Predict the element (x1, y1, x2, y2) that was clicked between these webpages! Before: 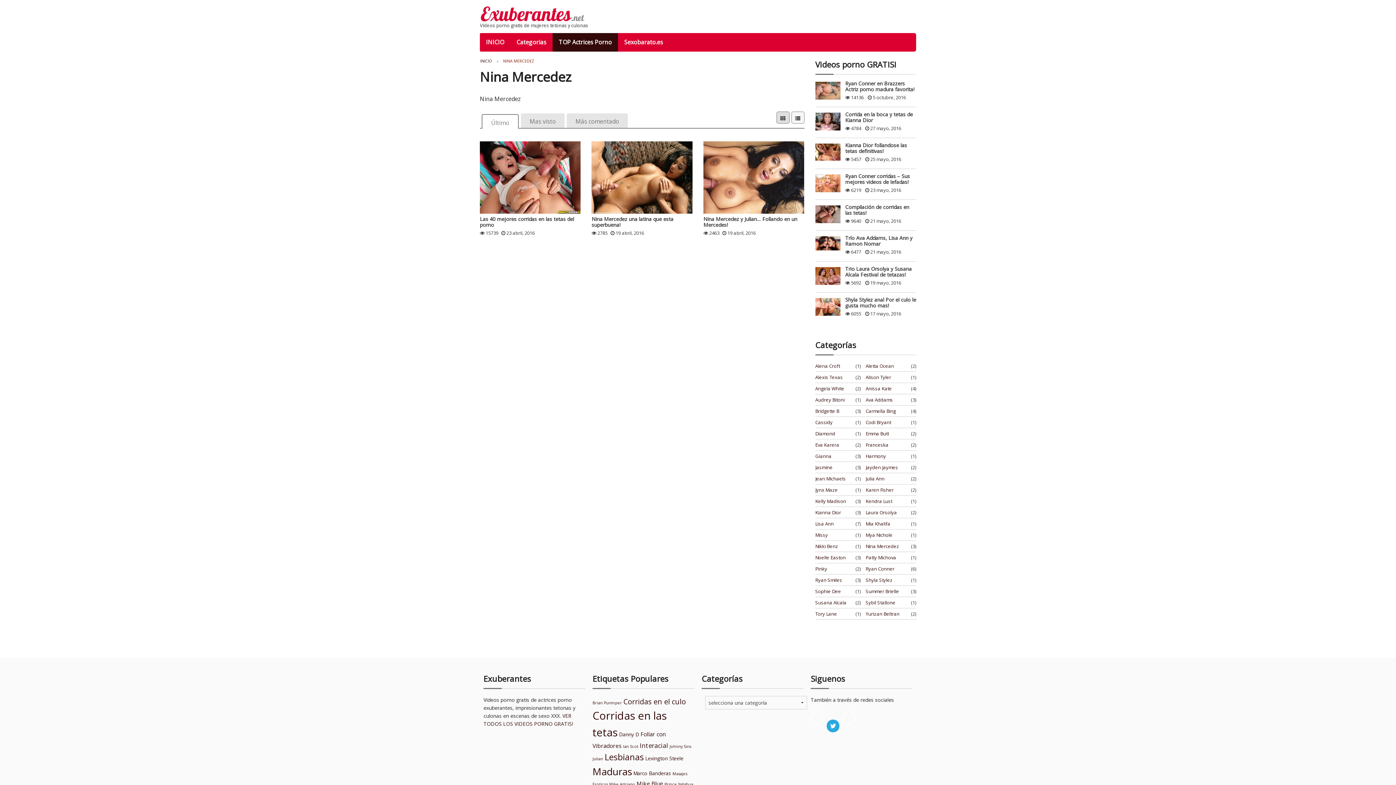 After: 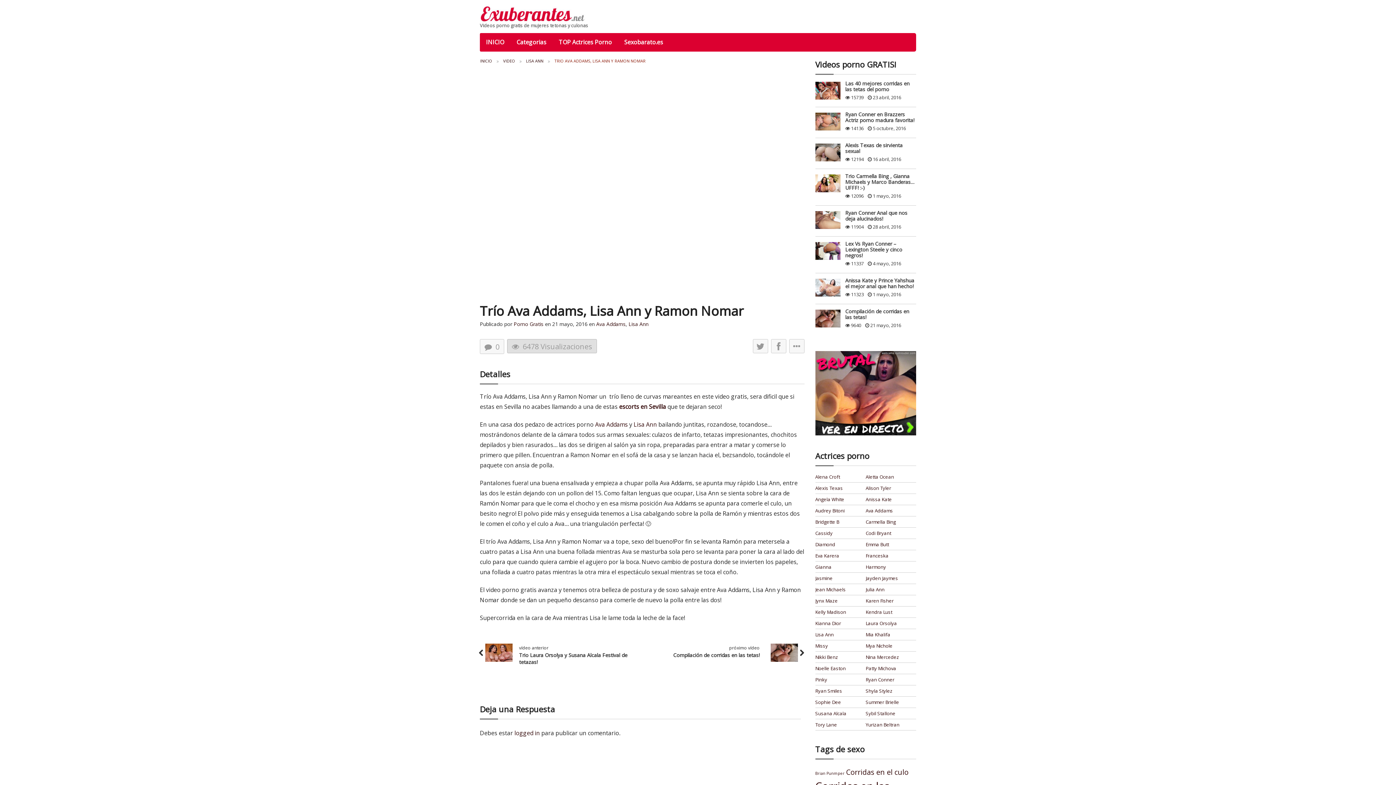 Action: bbox: (845, 234, 912, 247) label: Trío Ava Addams, Lisa Ann y Ramon Nomar